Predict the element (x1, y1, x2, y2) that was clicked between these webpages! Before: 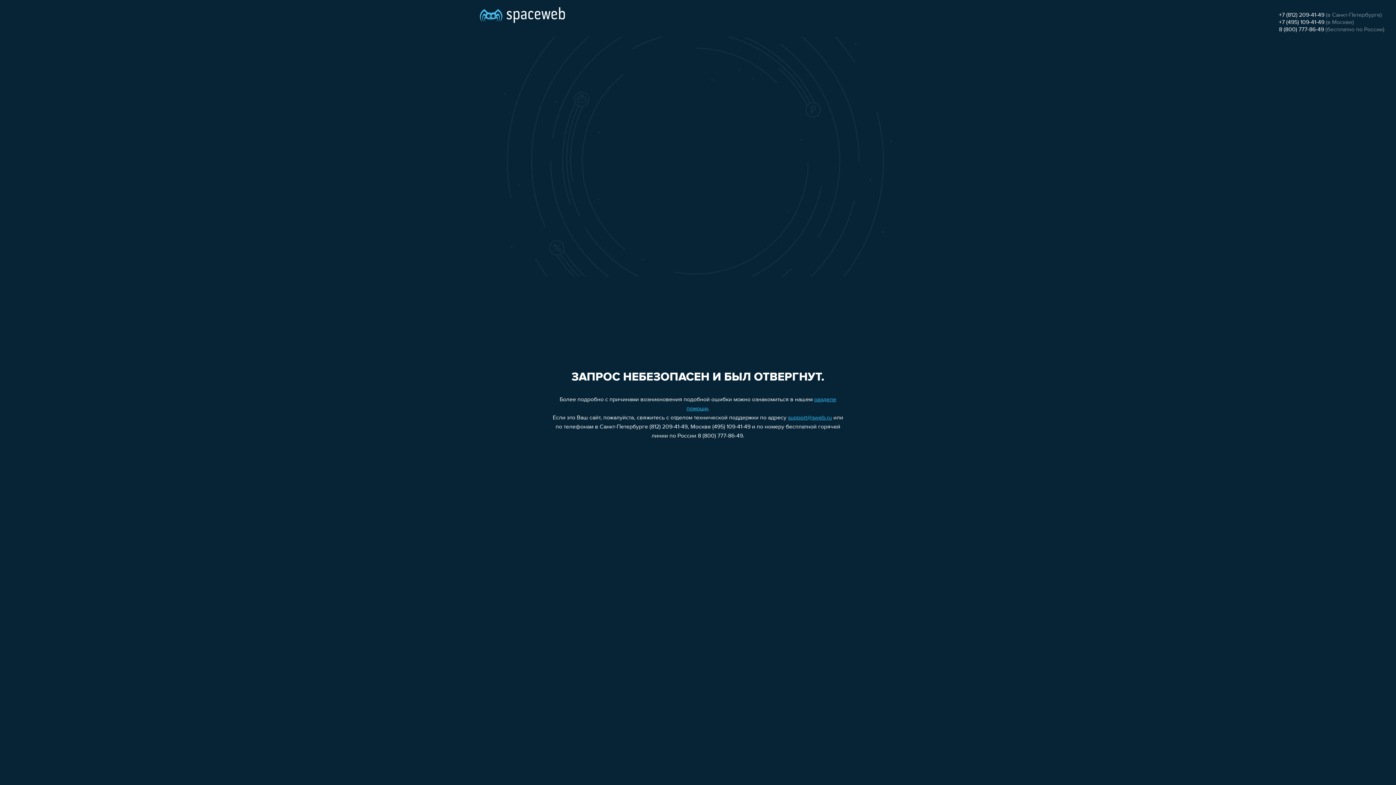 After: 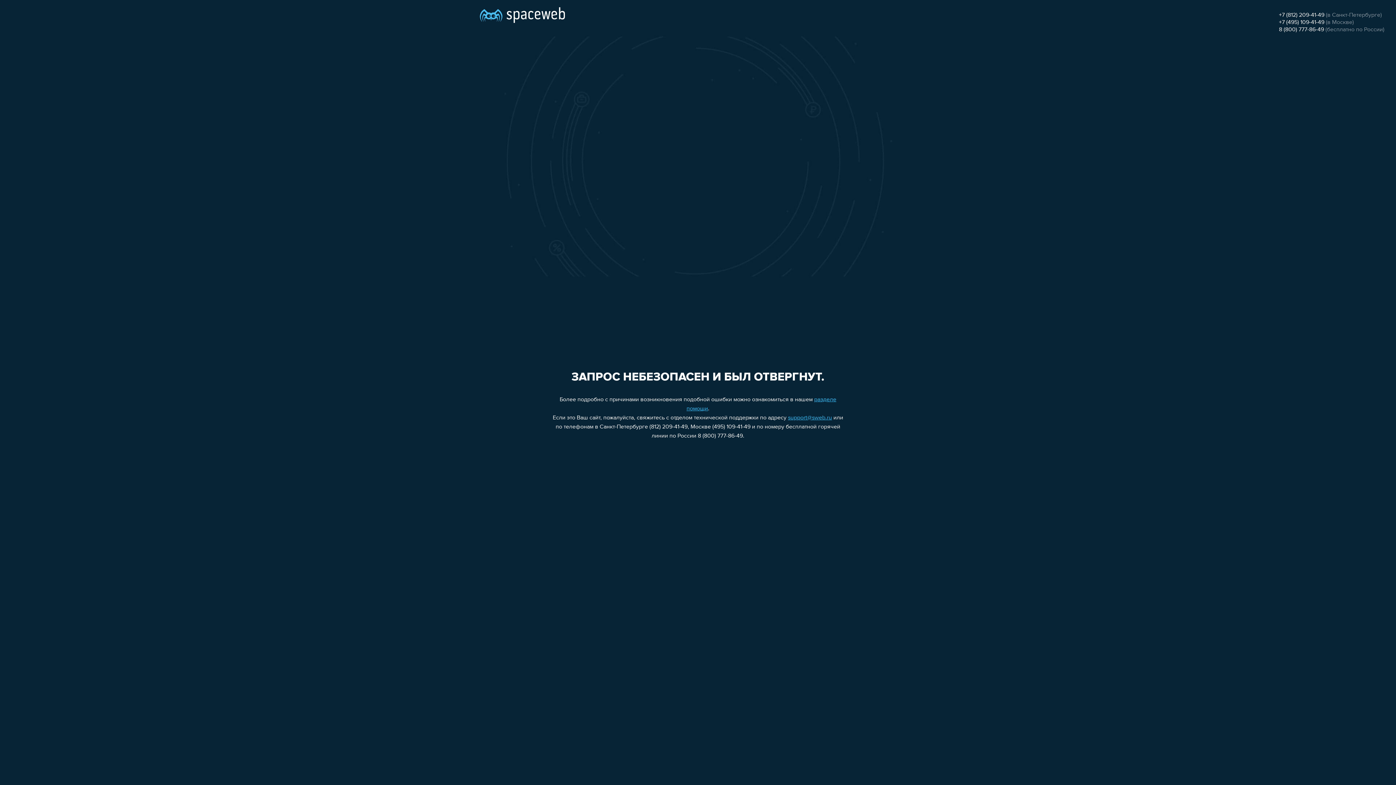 Action: bbox: (1279, 19, 1324, 25) label: +7 (495) 109-41-49